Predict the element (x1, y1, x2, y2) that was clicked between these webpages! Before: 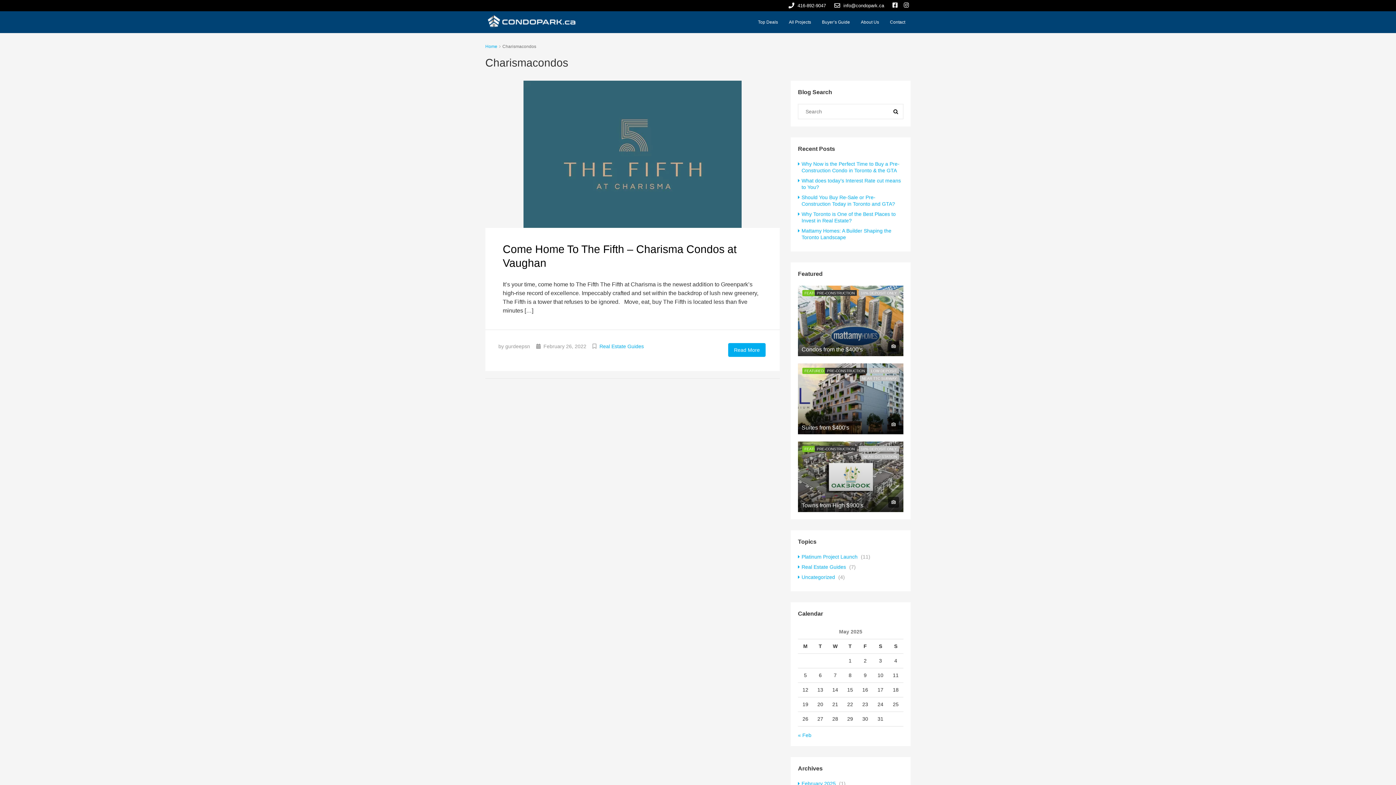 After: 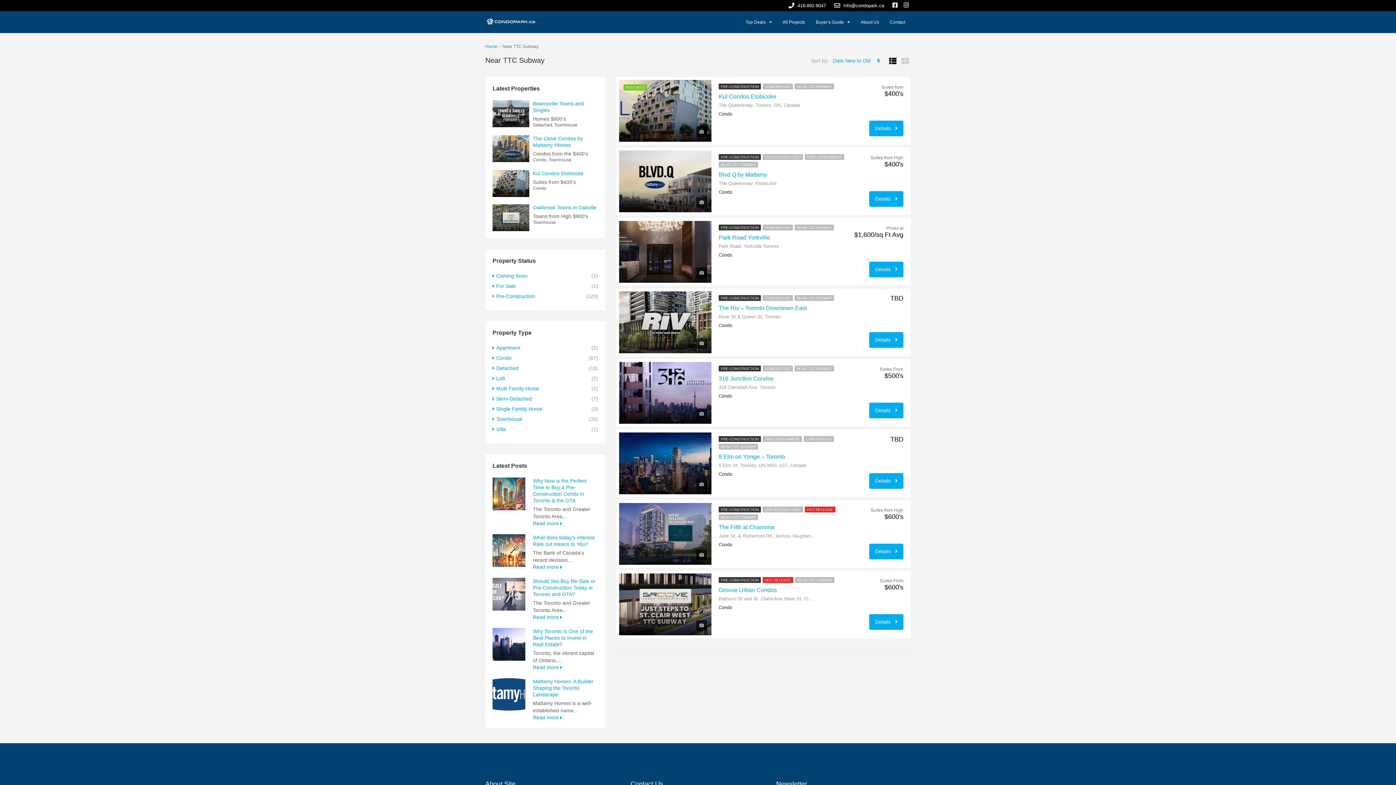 Action: bbox: (862, 376, 897, 380) label: NEAR TTC SUBWAY